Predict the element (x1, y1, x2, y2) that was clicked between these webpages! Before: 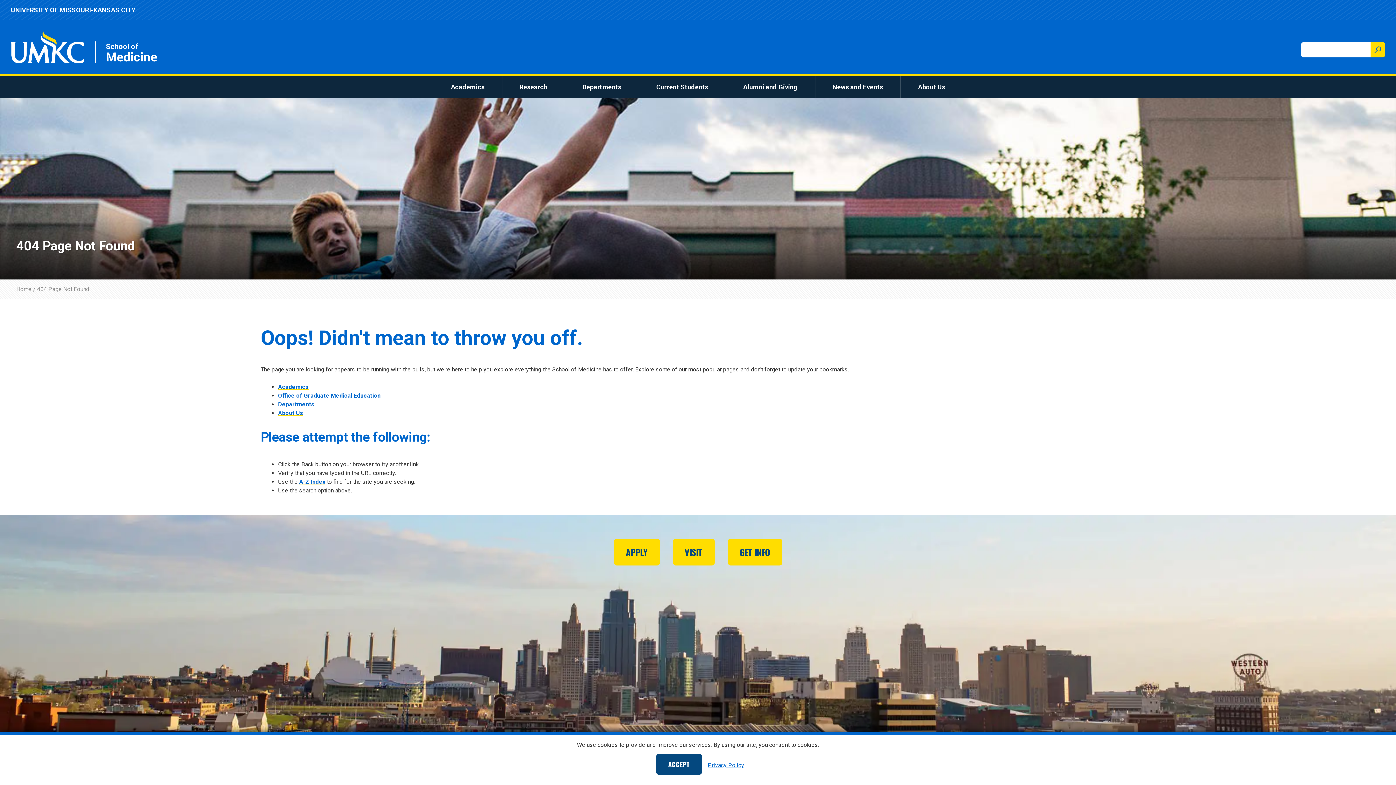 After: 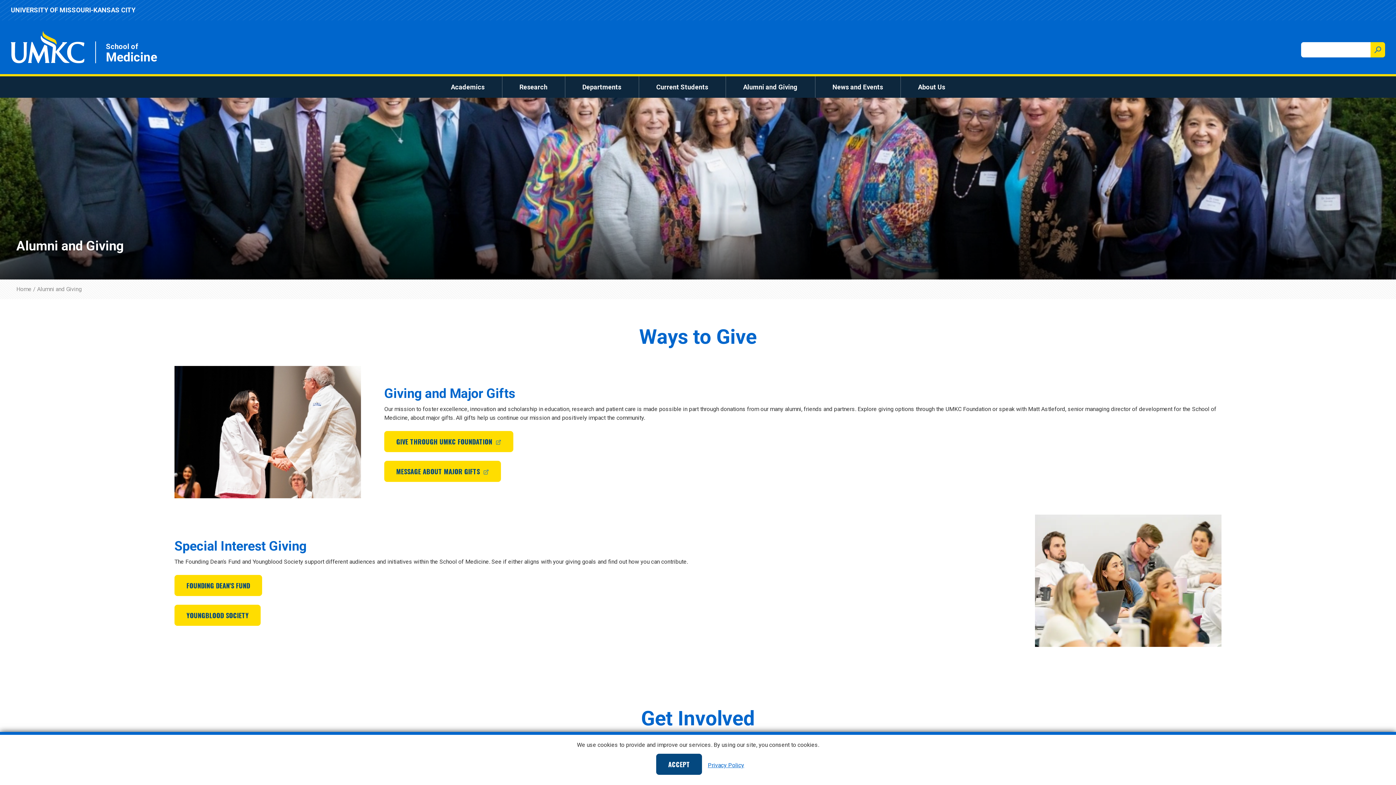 Action: bbox: (737, 79, 803, 94) label: Alumni and Giving